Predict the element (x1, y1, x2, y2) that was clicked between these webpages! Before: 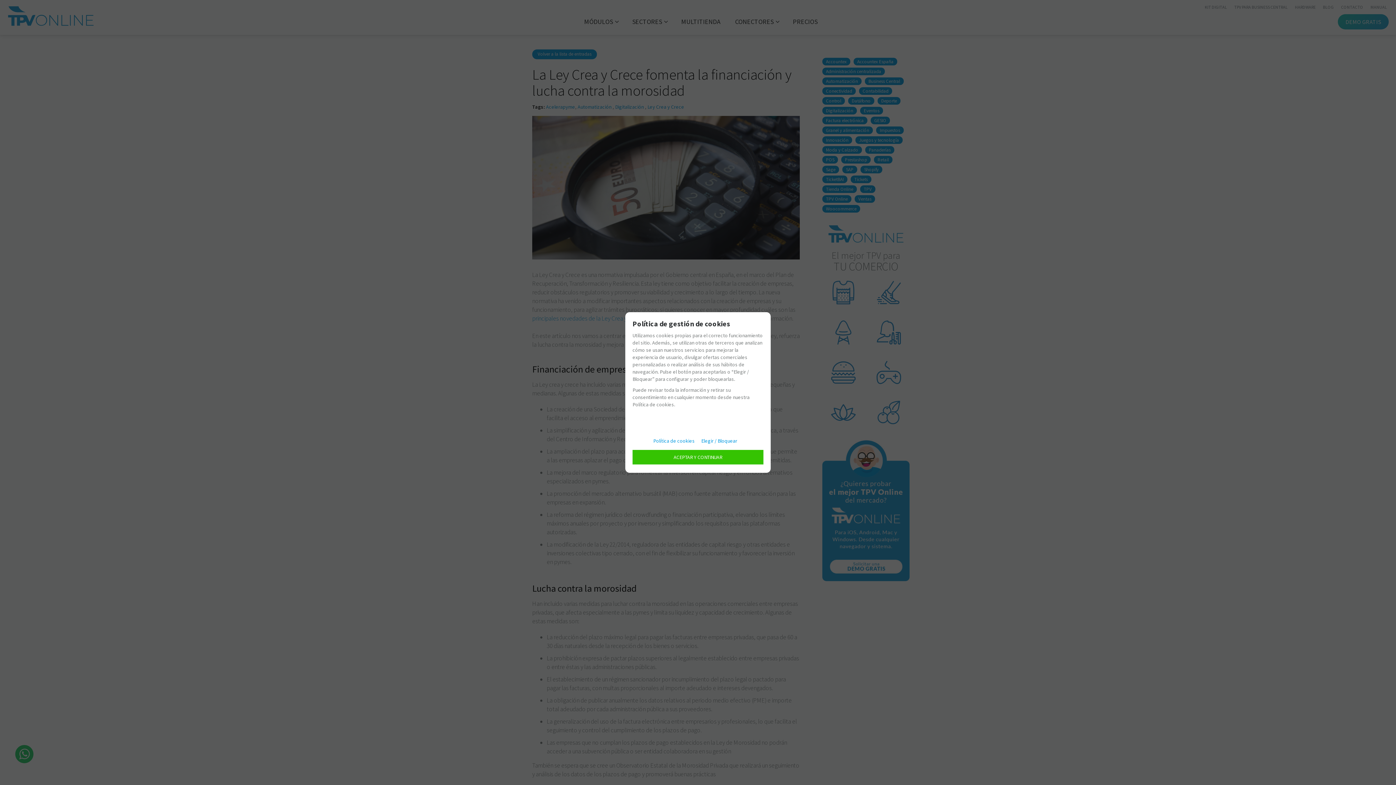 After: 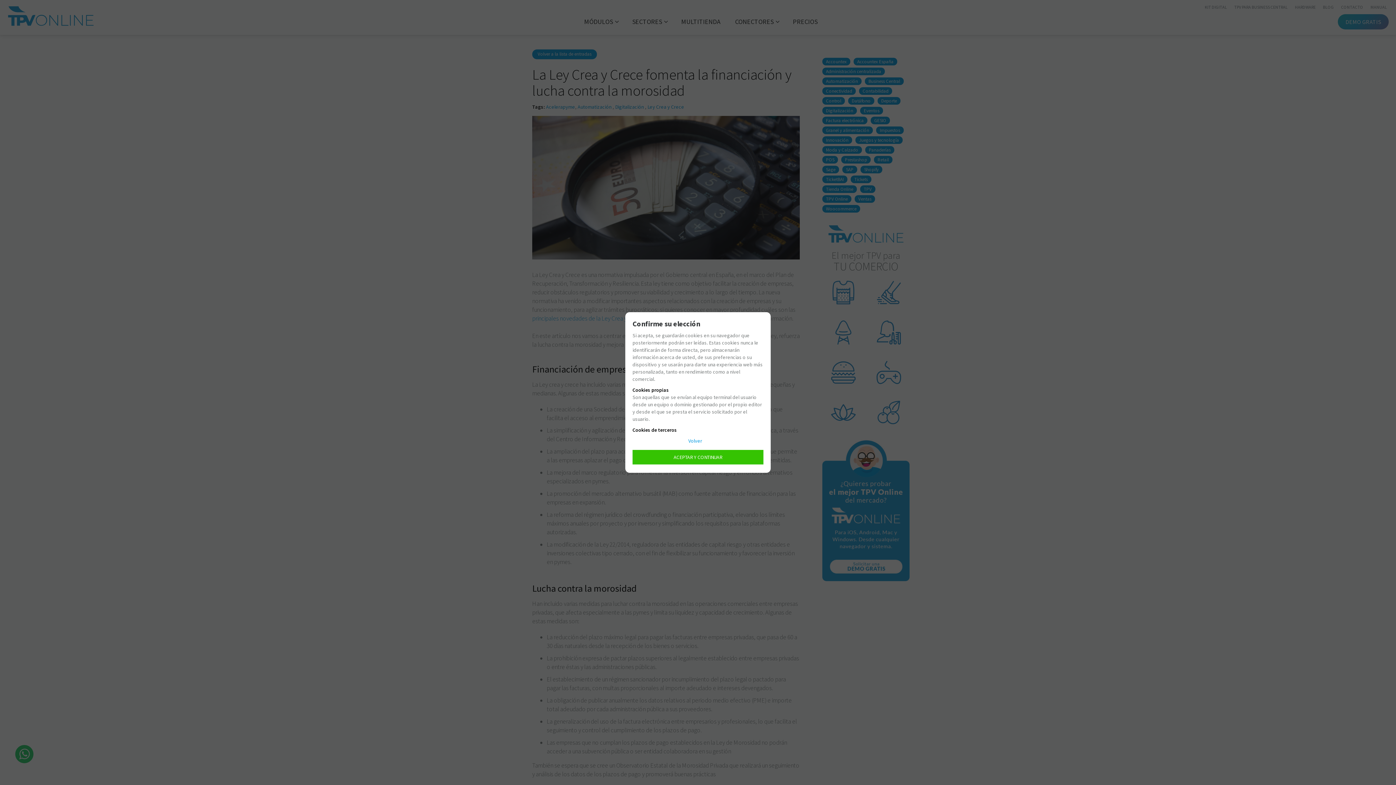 Action: label: Elegir / Bloquear bbox: (701, 432, 742, 446)